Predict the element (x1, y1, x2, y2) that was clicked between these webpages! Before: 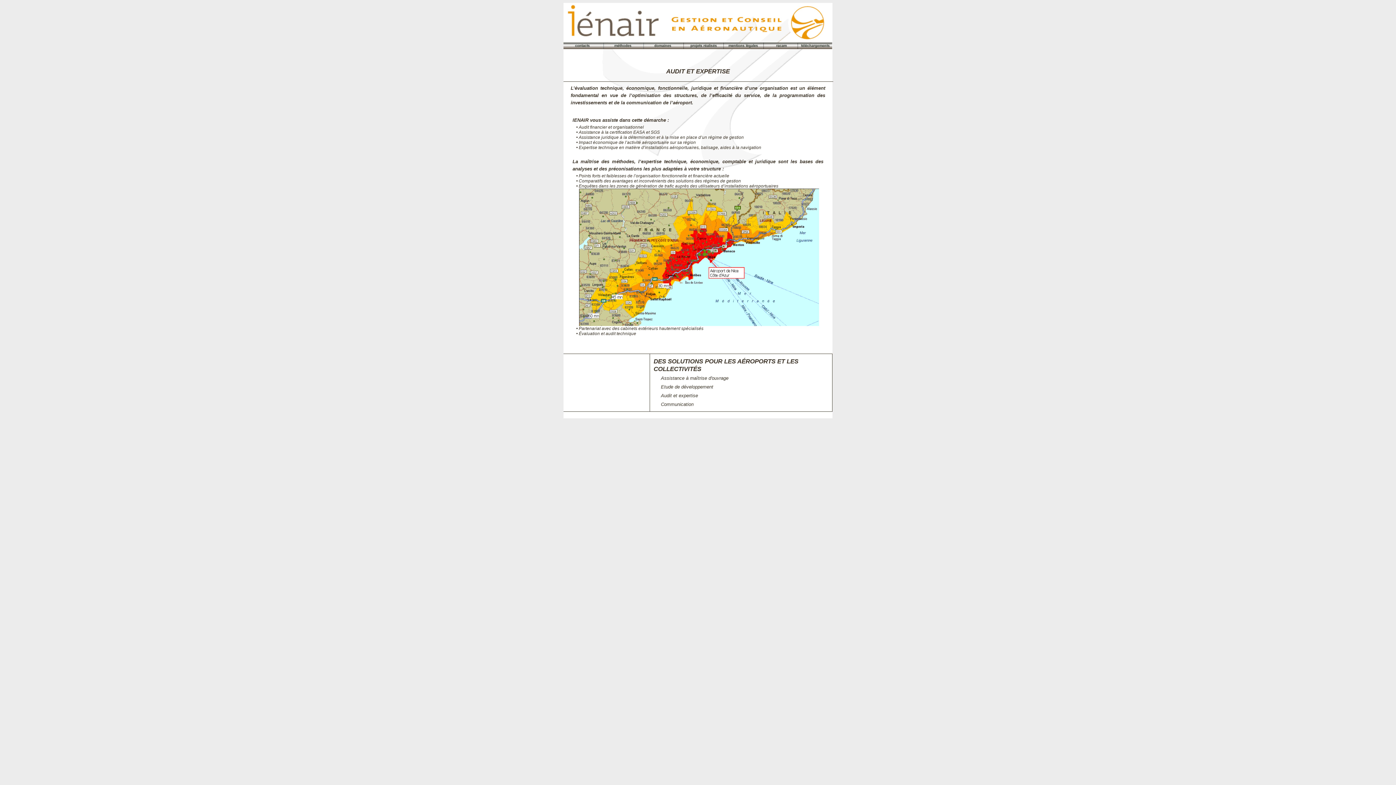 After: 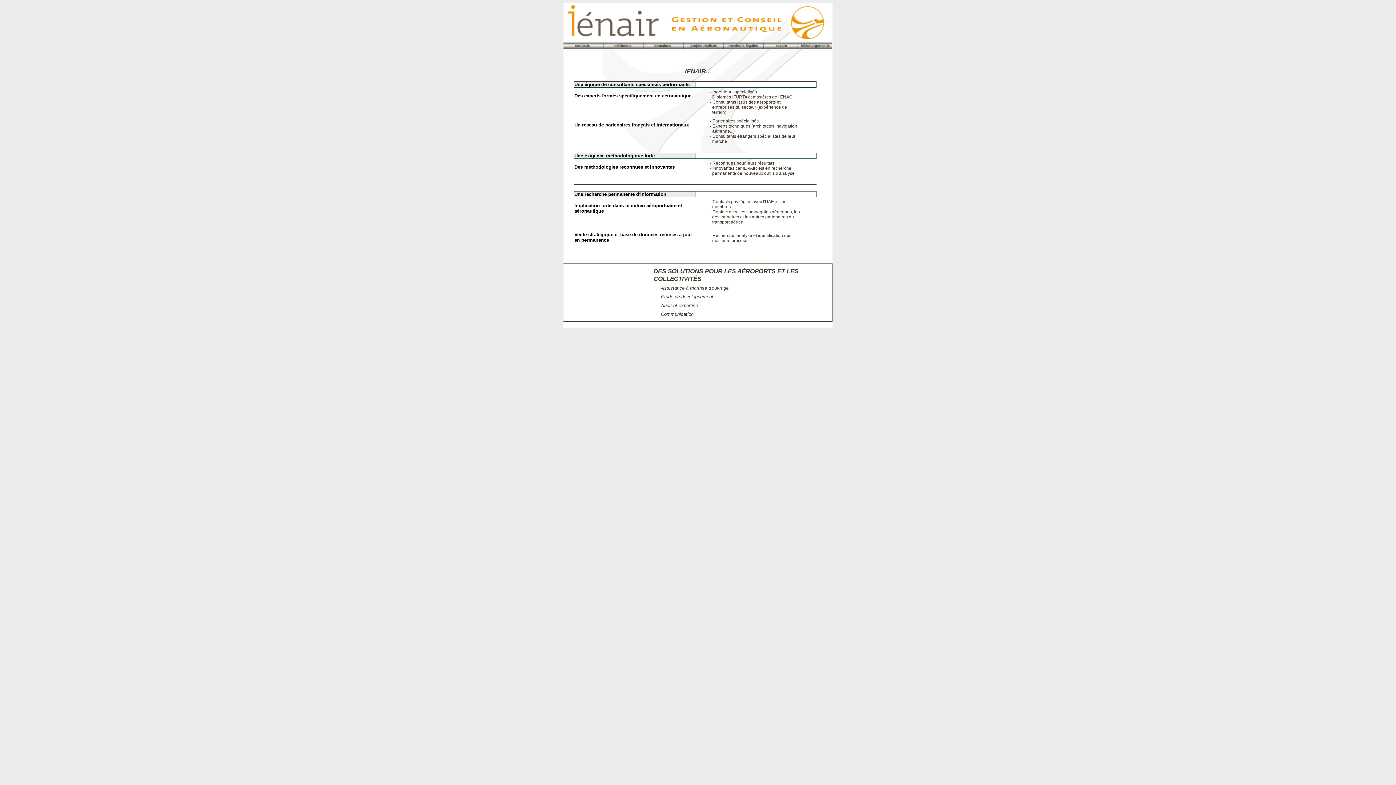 Action: bbox: (604, 44, 644, 50)